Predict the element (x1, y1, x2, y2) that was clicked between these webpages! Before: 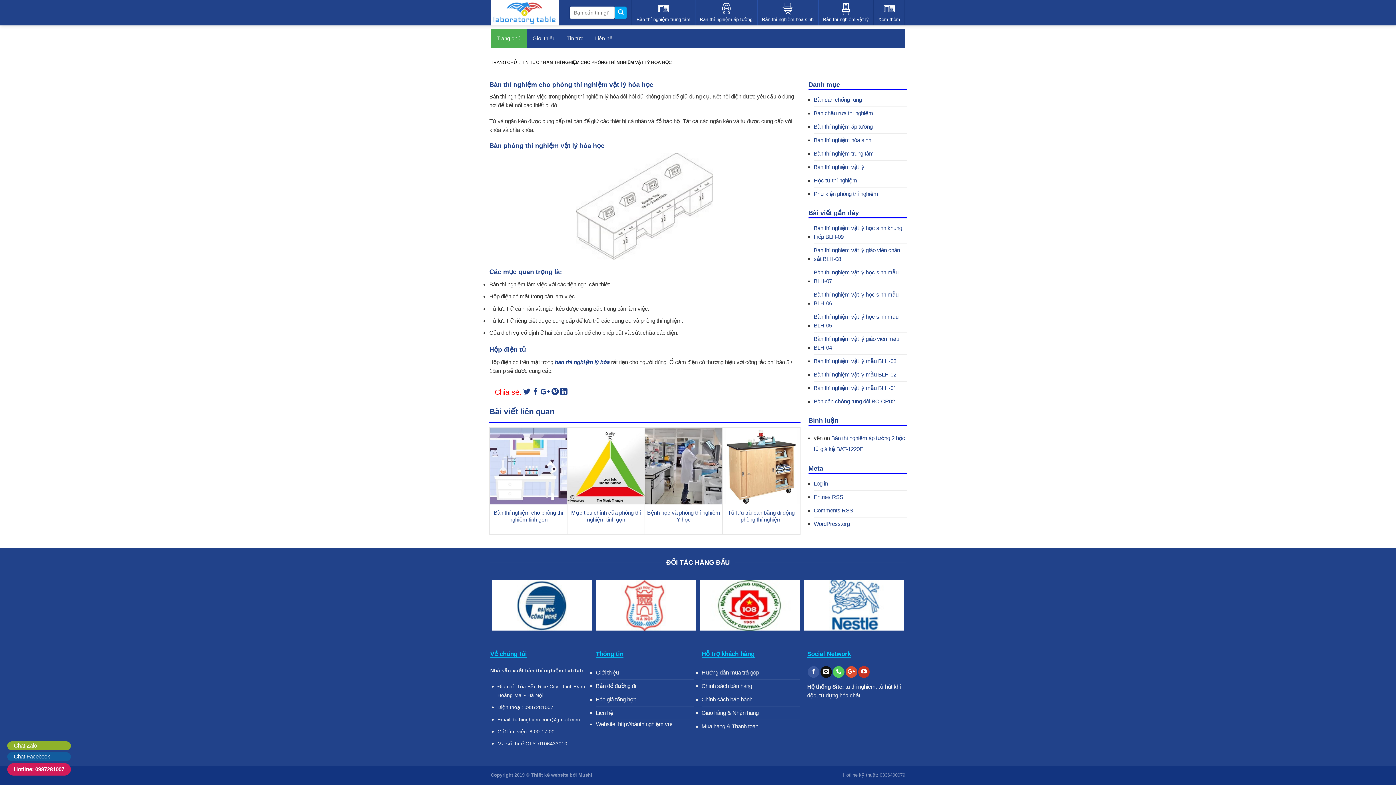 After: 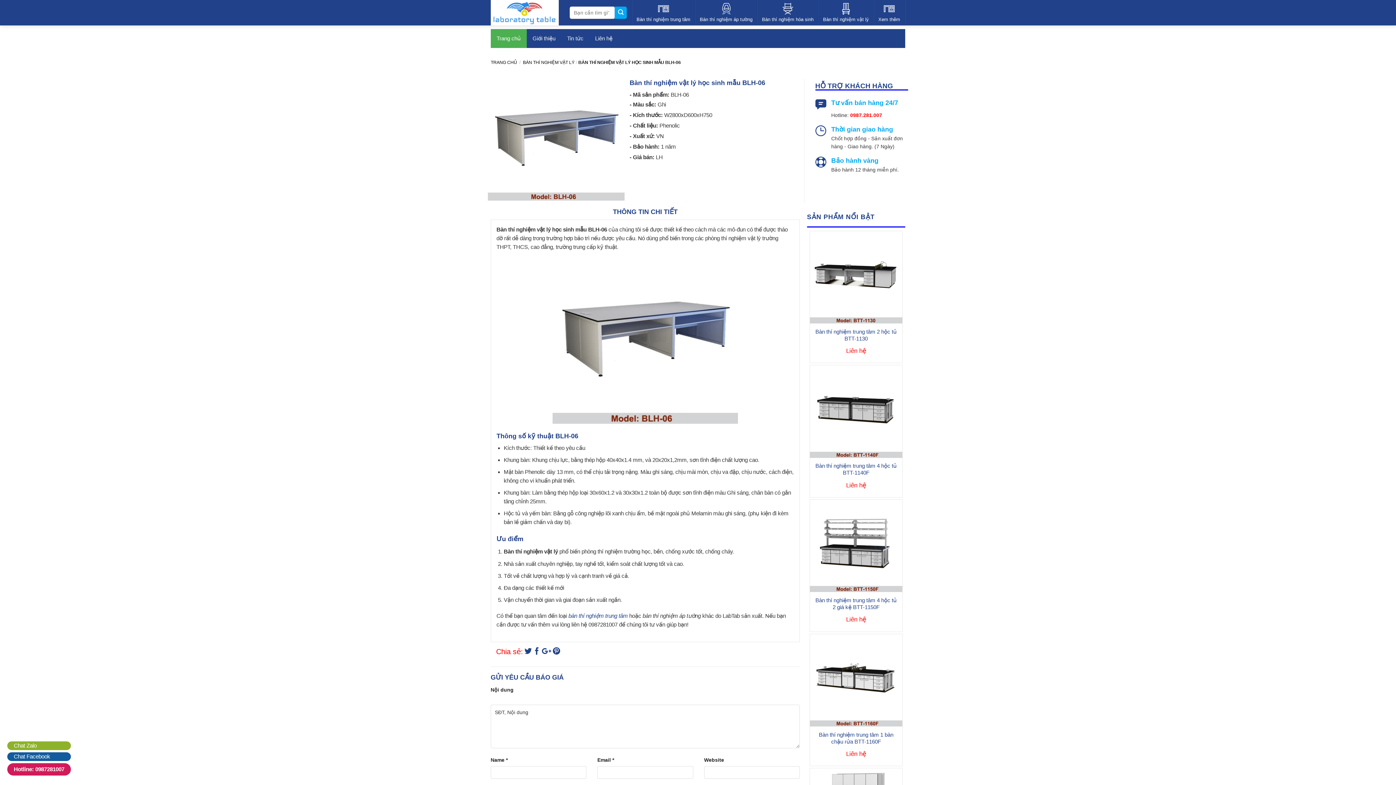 Action: bbox: (814, 288, 906, 310) label: Bàn thí nghiệm vật lý học sinh mẫu BLH-06